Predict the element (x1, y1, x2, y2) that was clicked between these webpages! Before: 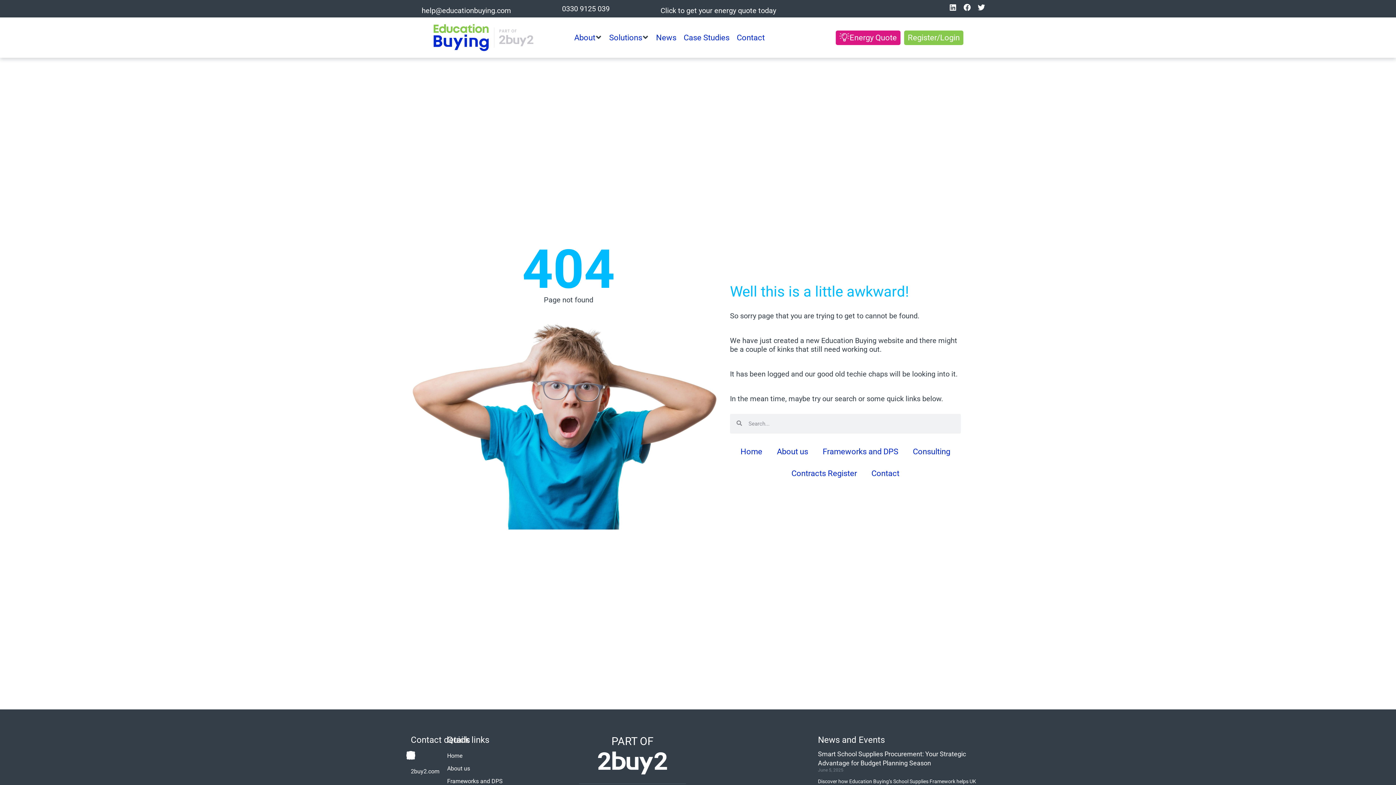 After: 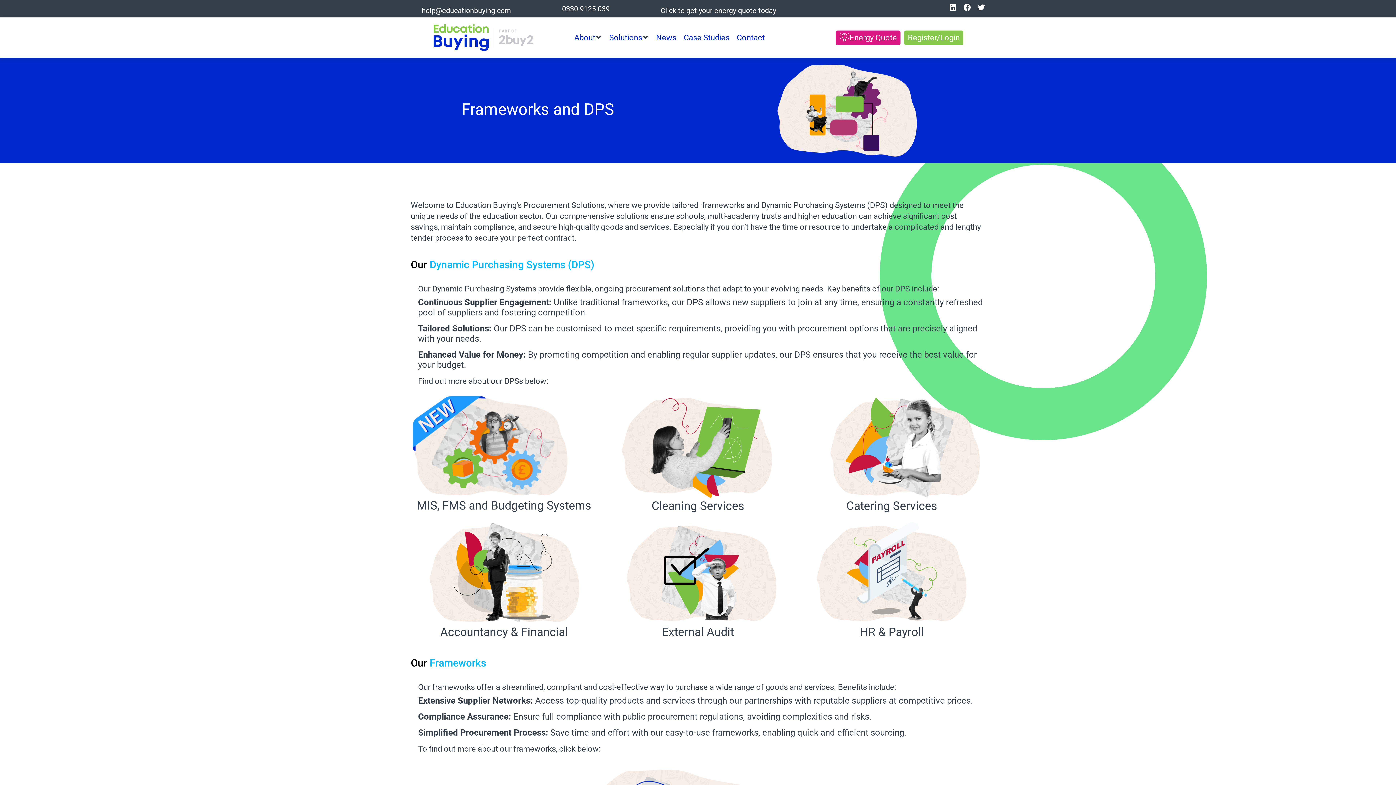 Action: label: Frameworks and DPS bbox: (815, 440, 905, 462)